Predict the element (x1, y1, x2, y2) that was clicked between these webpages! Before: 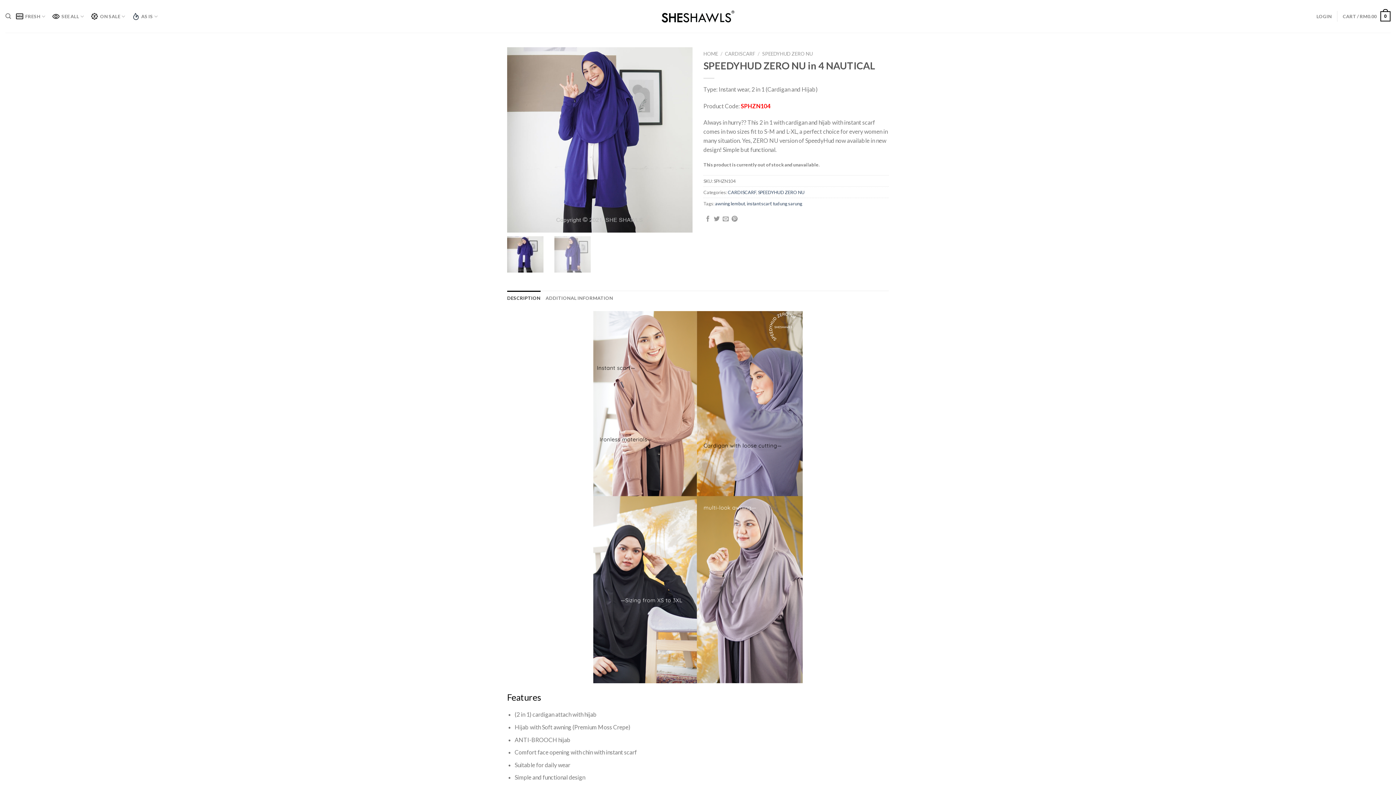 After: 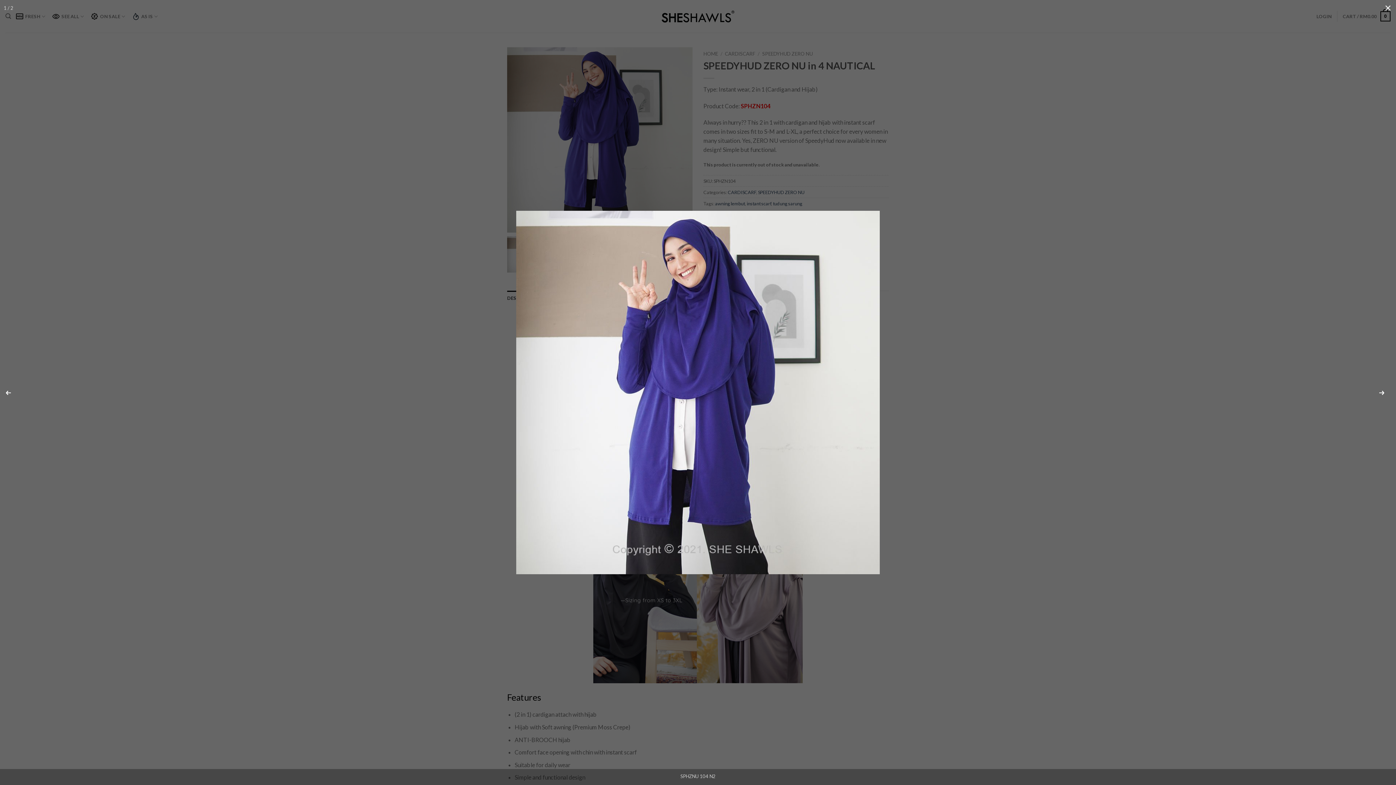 Action: bbox: (507, 47, 692, 232)